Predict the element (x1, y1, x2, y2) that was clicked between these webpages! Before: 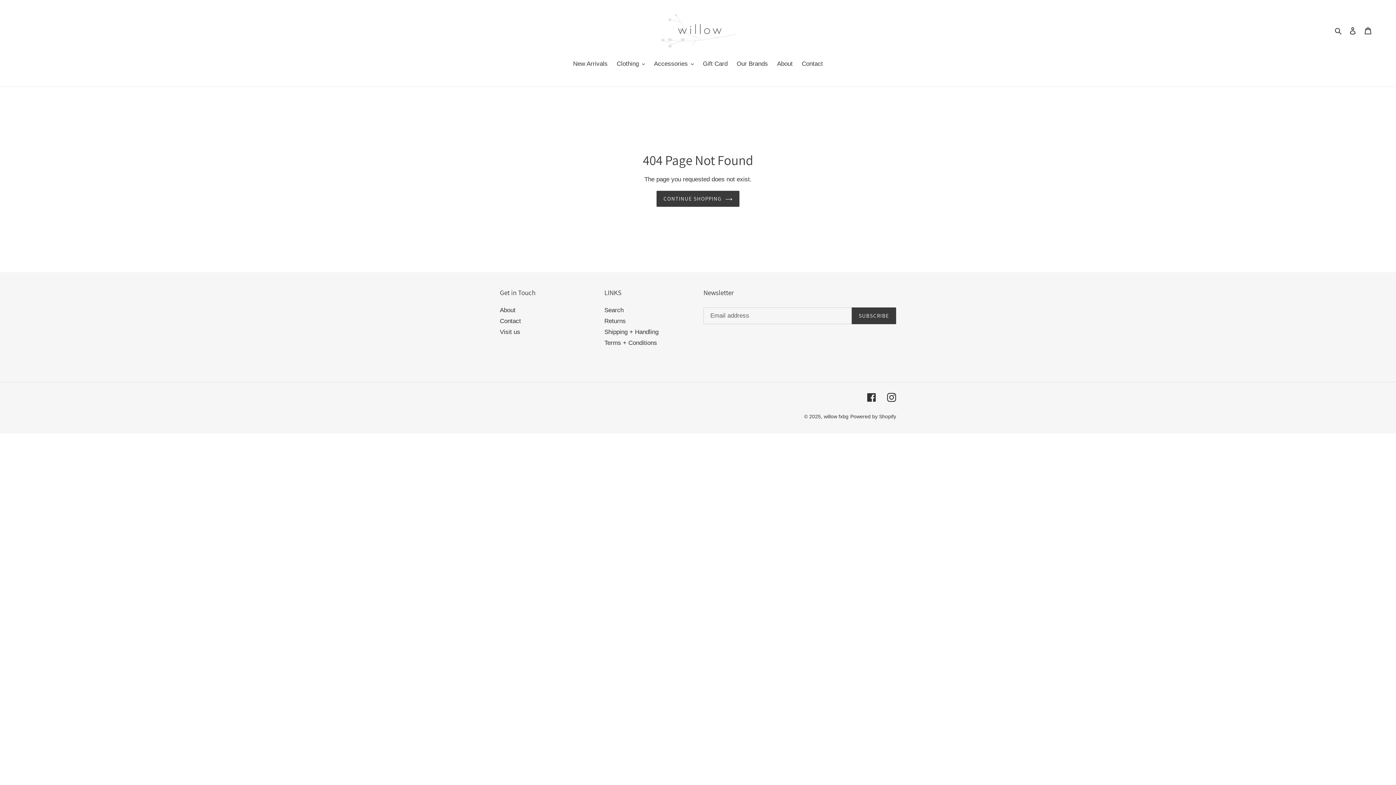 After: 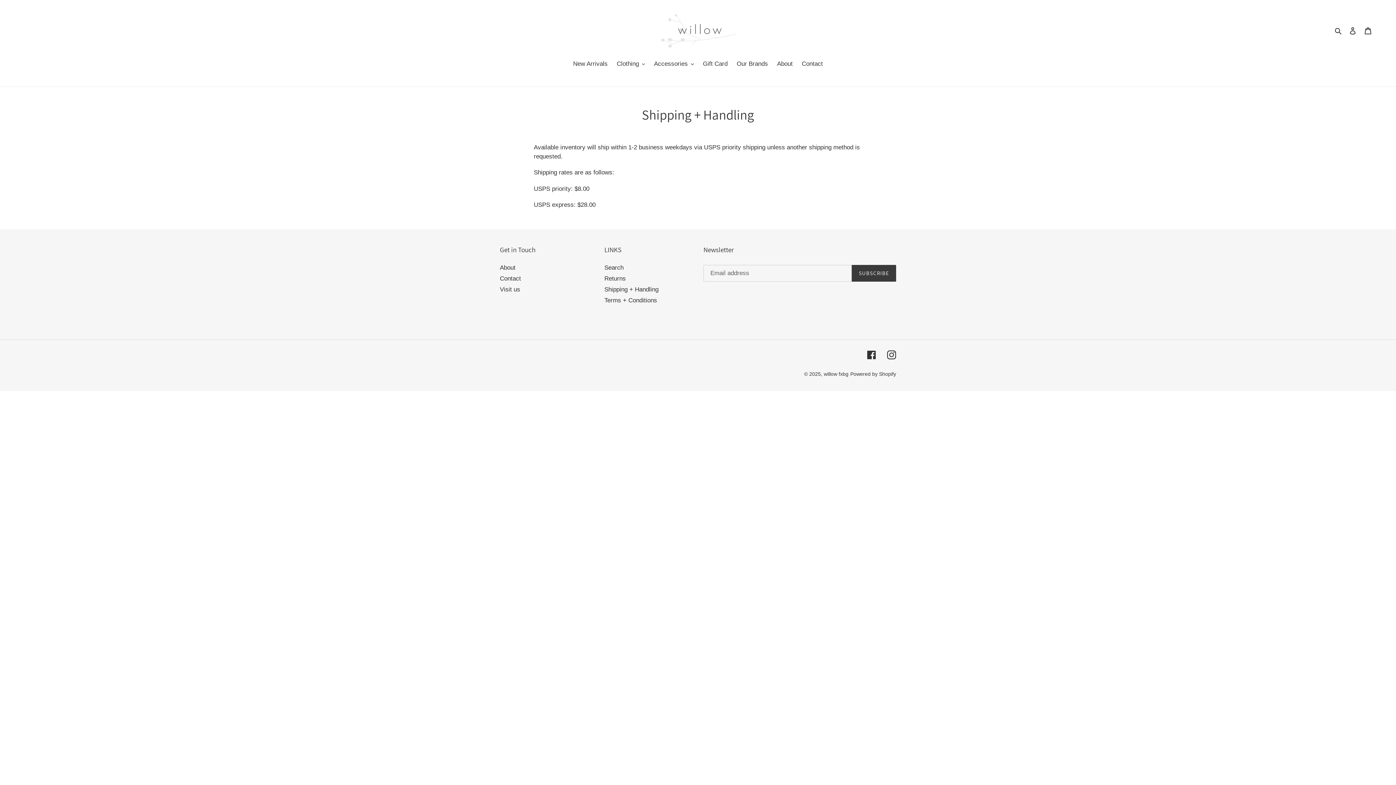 Action: label: Shipping + Handling bbox: (604, 328, 658, 335)